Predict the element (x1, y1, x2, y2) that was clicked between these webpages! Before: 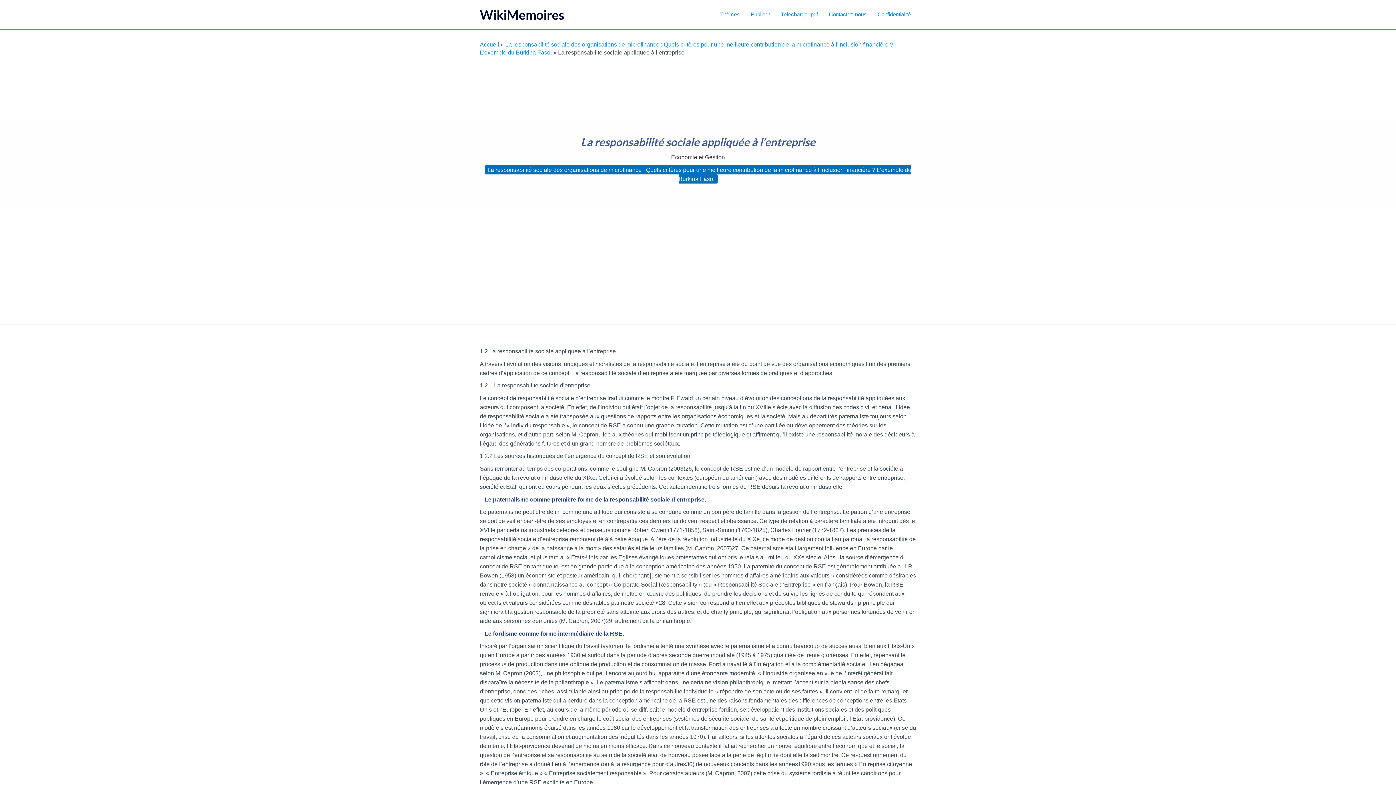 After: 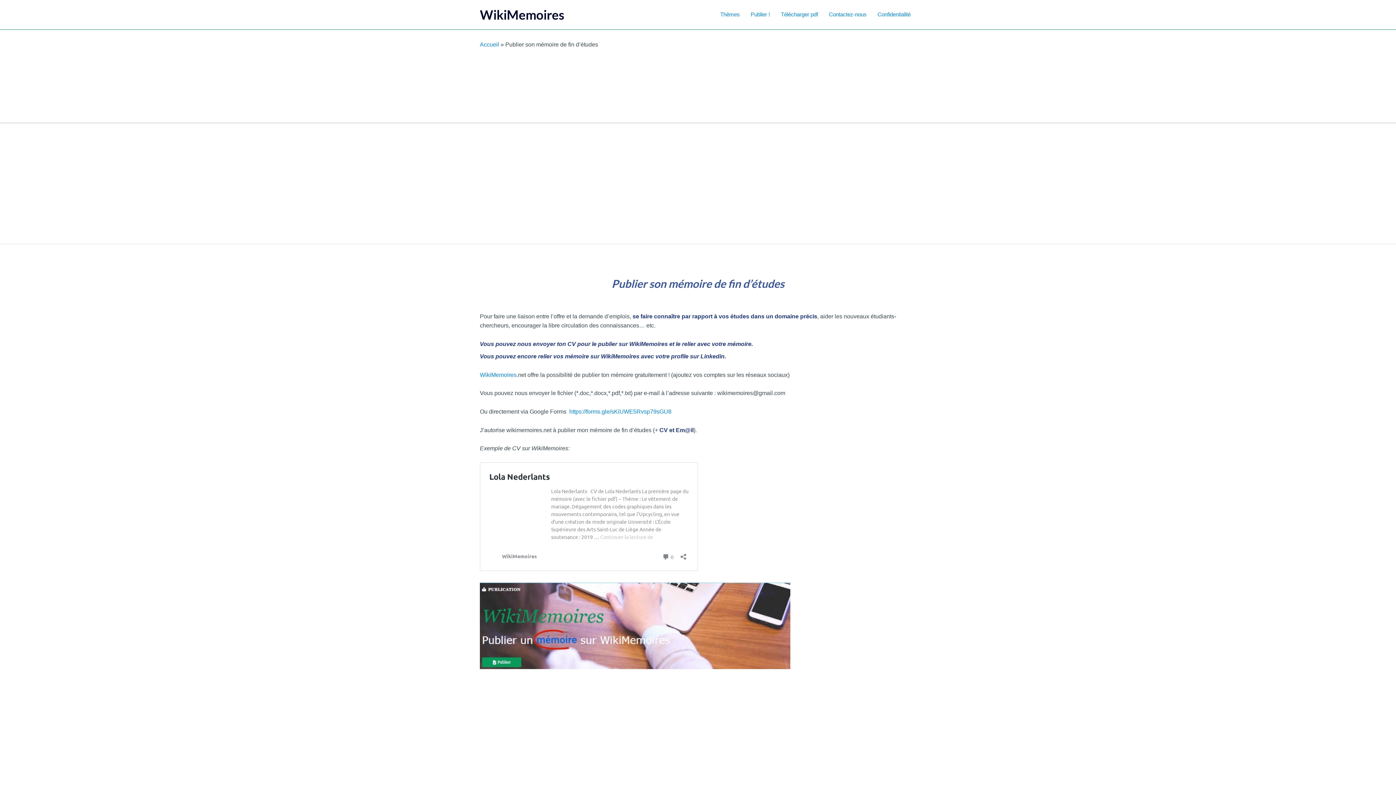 Action: label: Publier ! bbox: (745, 0, 775, 29)